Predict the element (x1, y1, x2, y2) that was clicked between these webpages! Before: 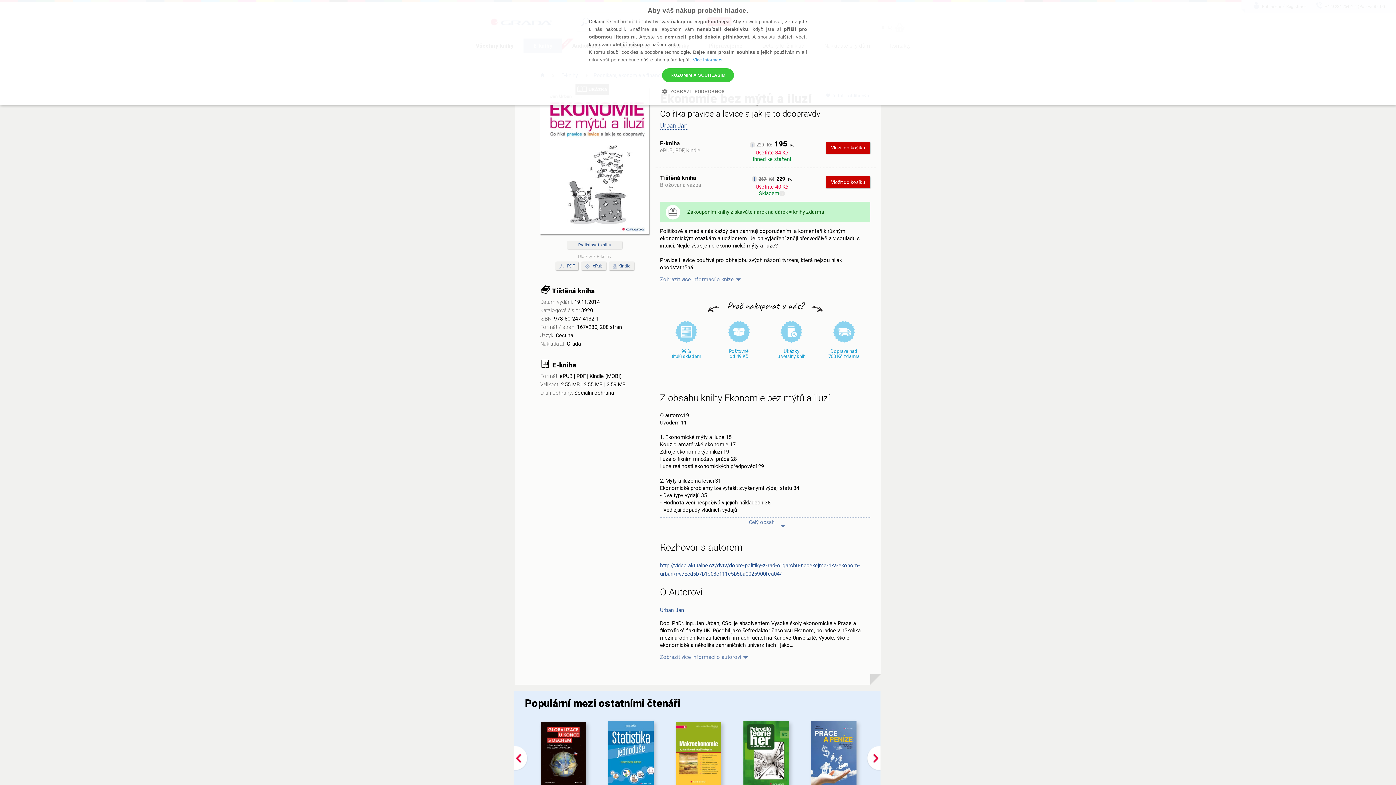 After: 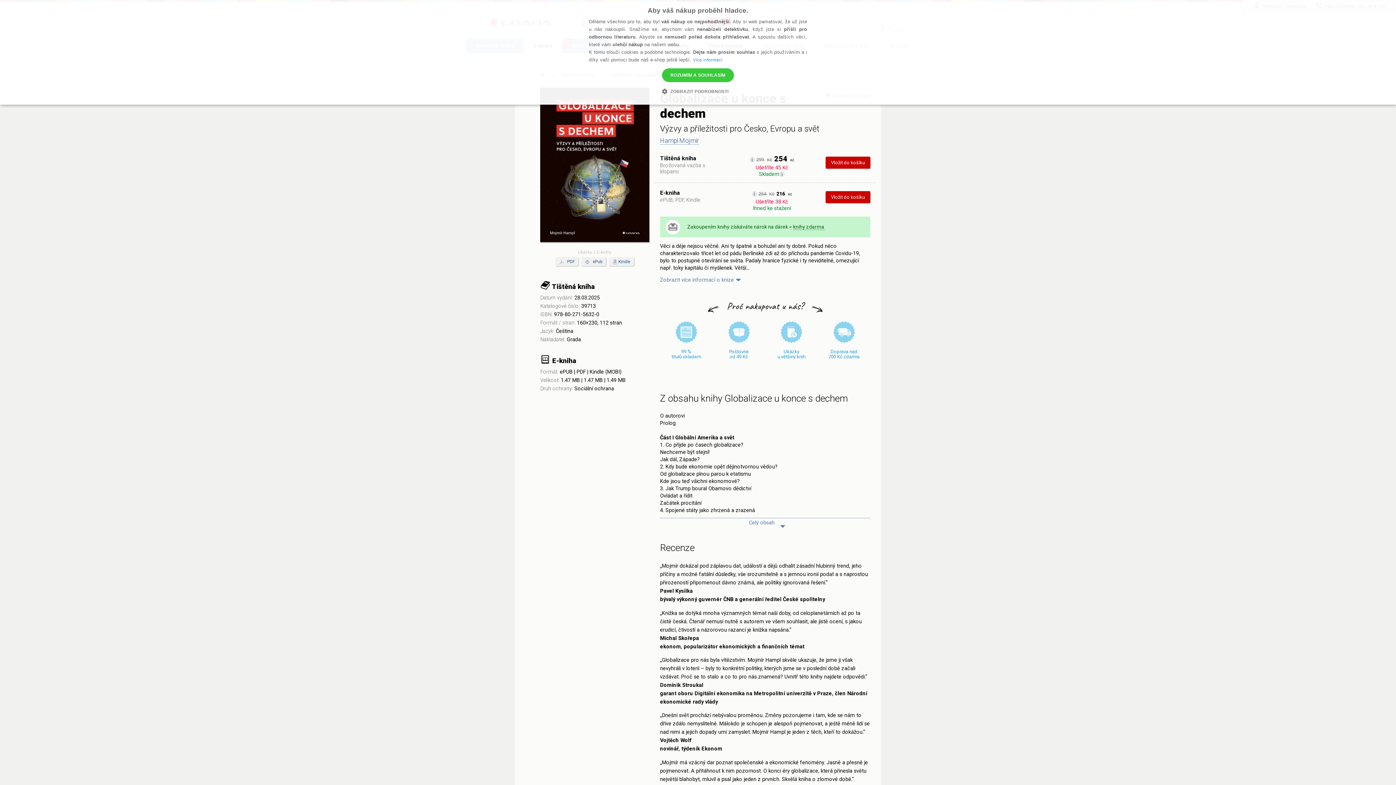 Action: bbox: (540, 722, 586, 787)